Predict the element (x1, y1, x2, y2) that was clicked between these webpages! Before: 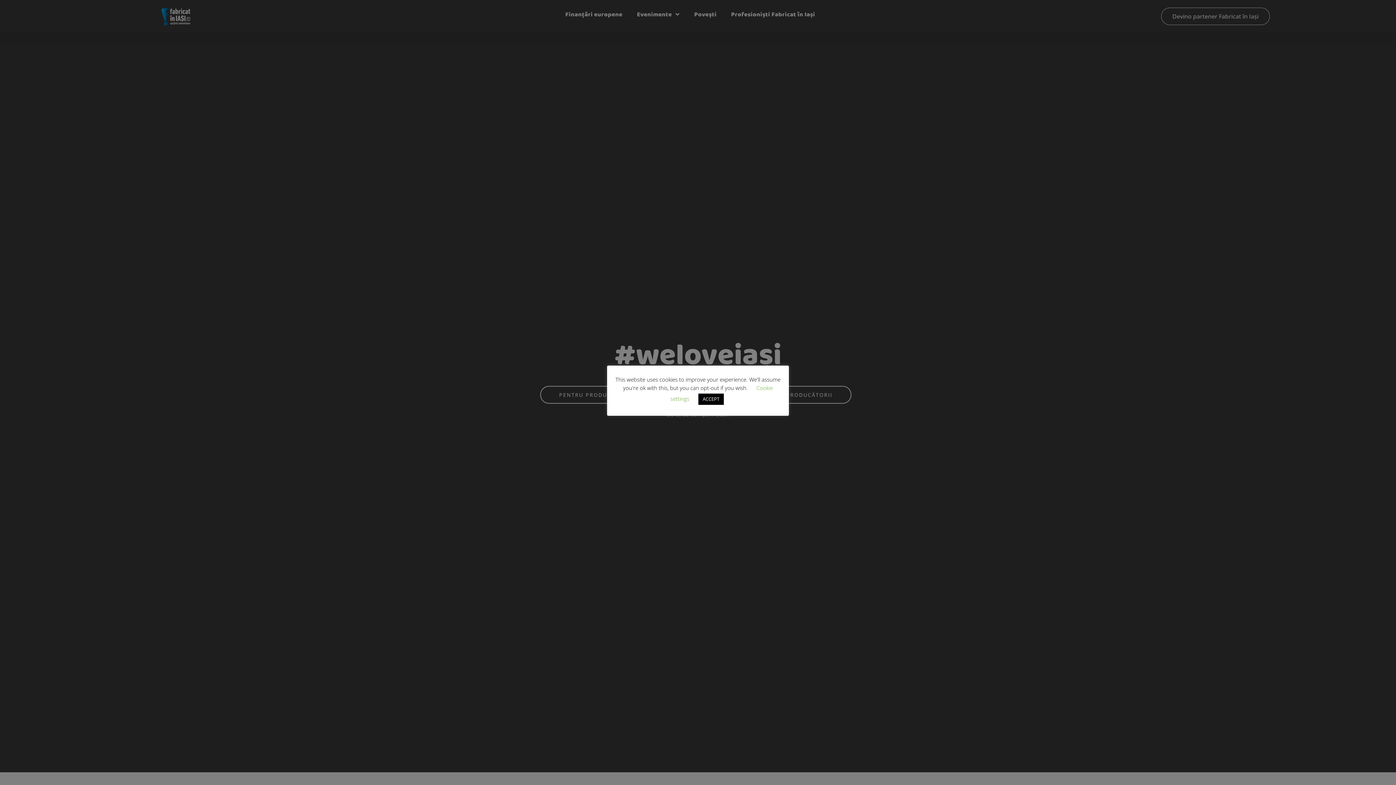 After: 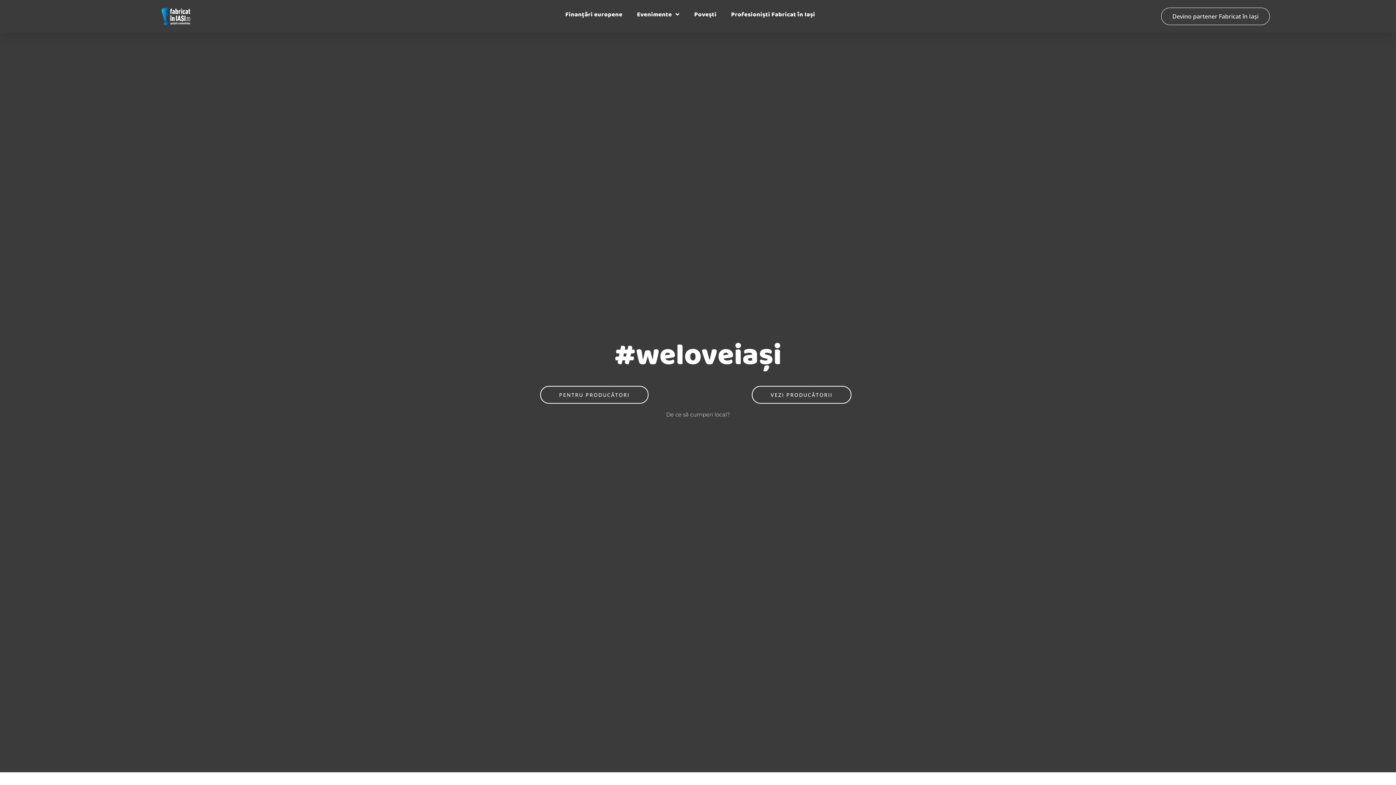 Action: label: ACCEPT bbox: (698, 393, 724, 405)